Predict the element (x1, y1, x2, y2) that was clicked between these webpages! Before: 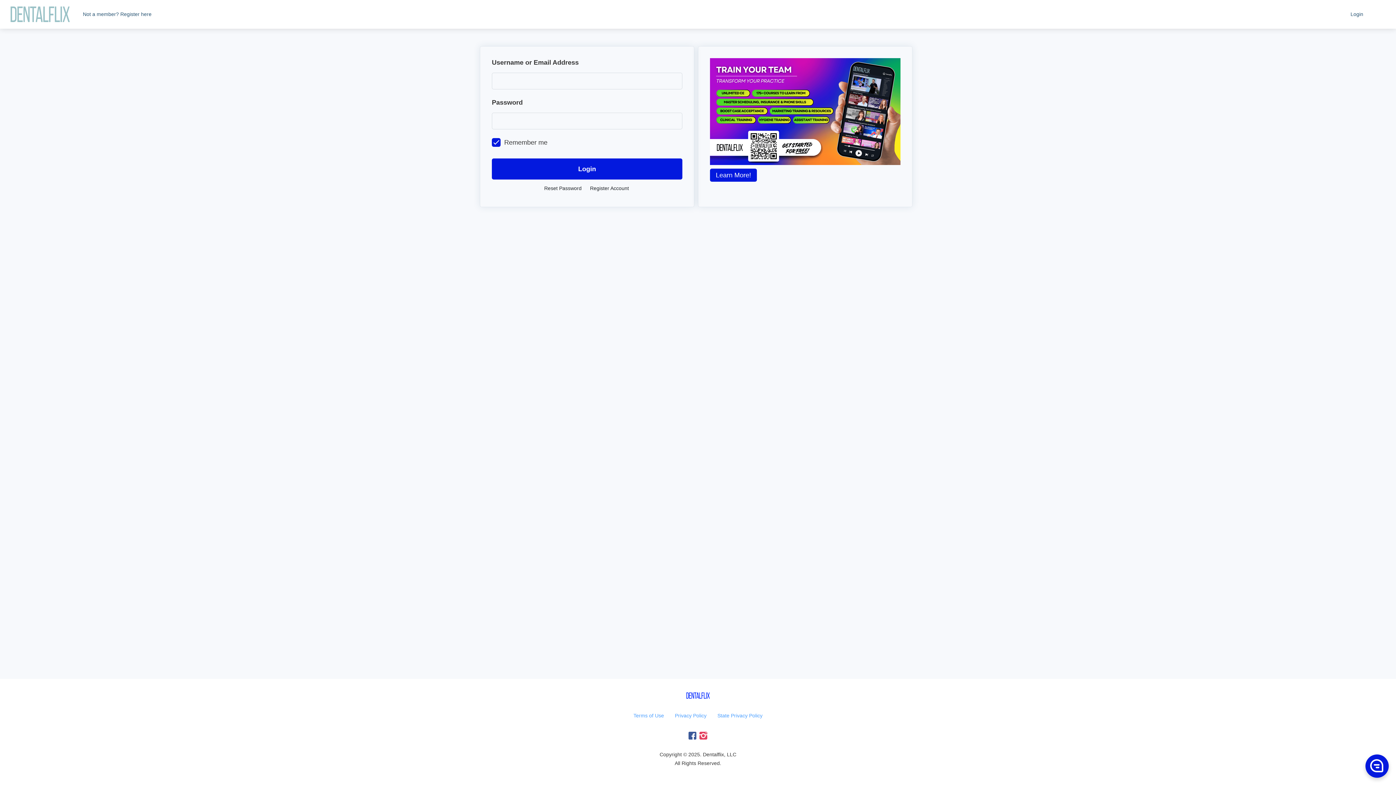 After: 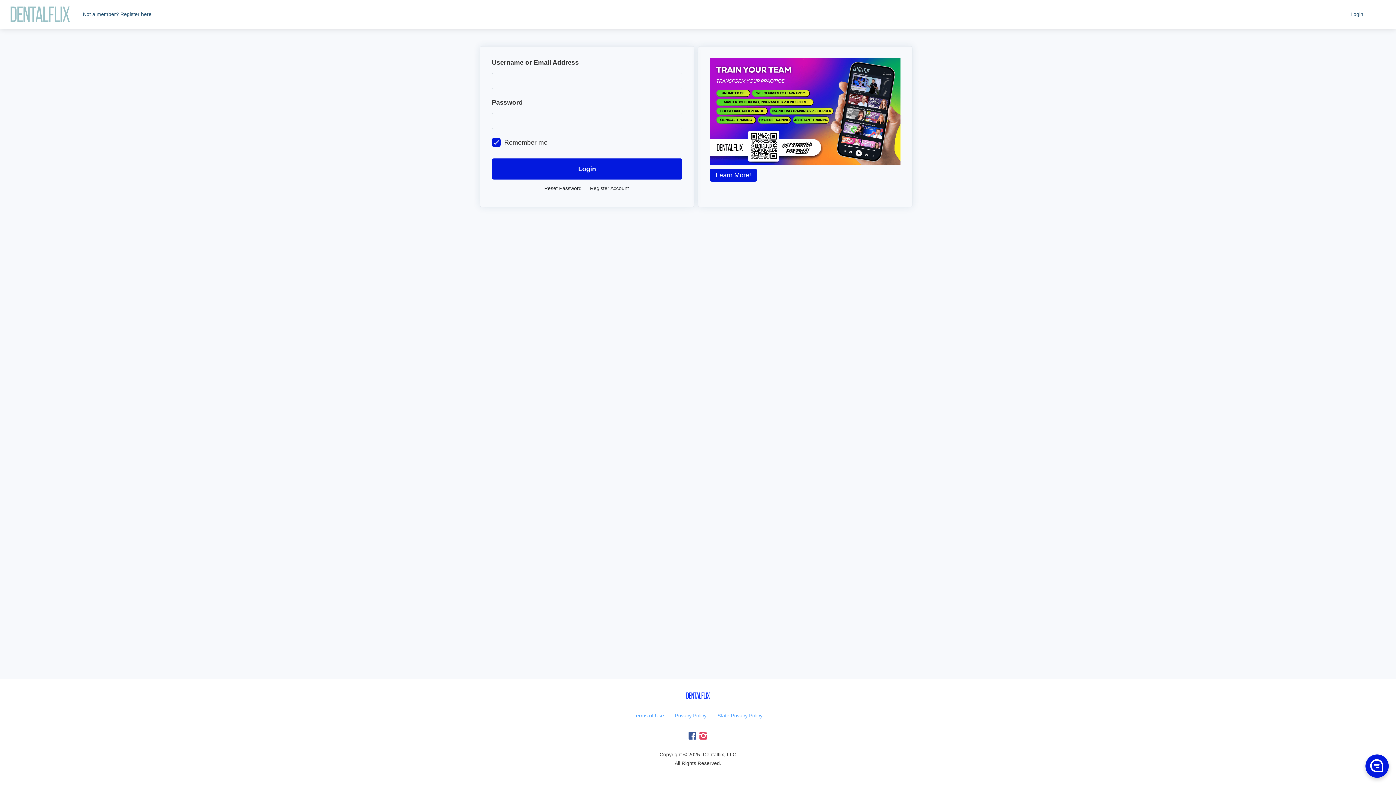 Action: bbox: (698, 730, 709, 741)